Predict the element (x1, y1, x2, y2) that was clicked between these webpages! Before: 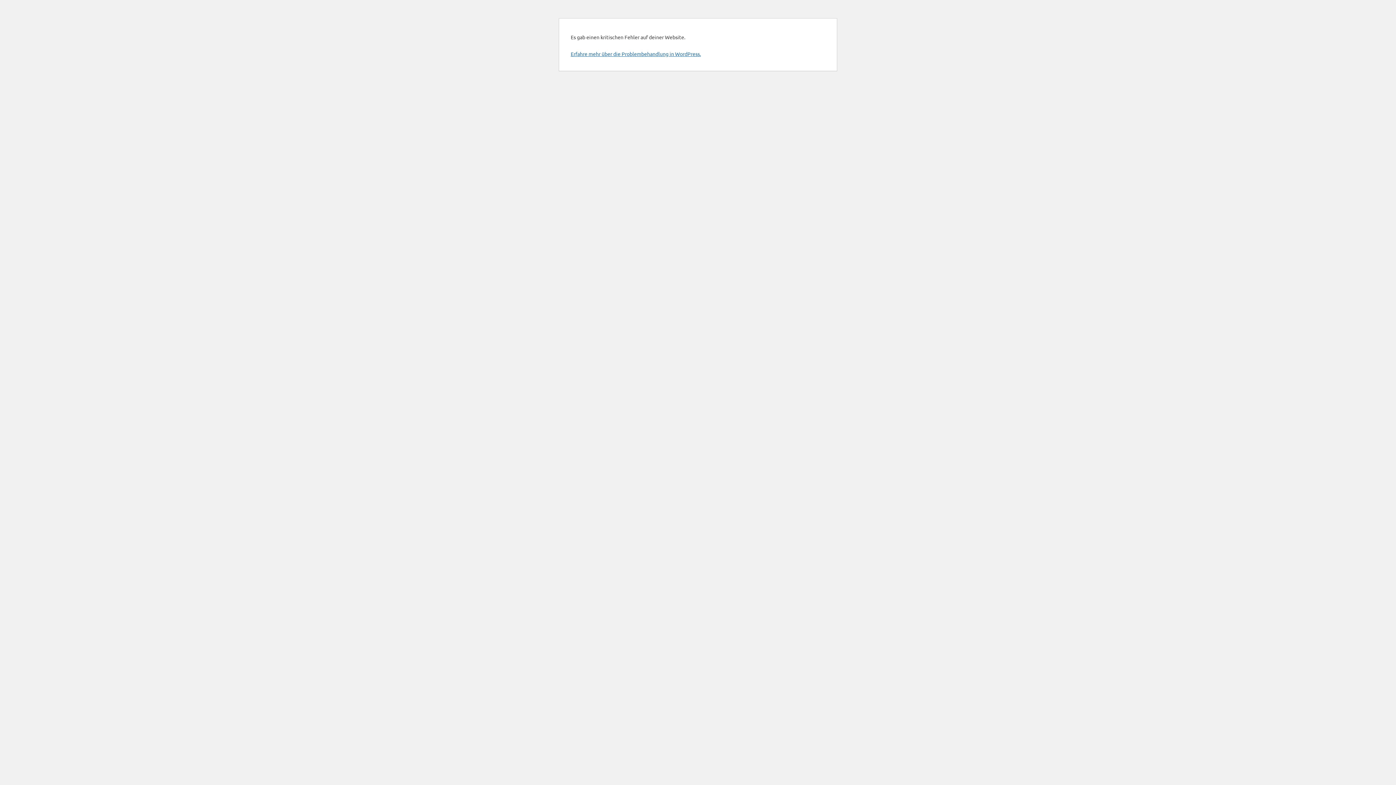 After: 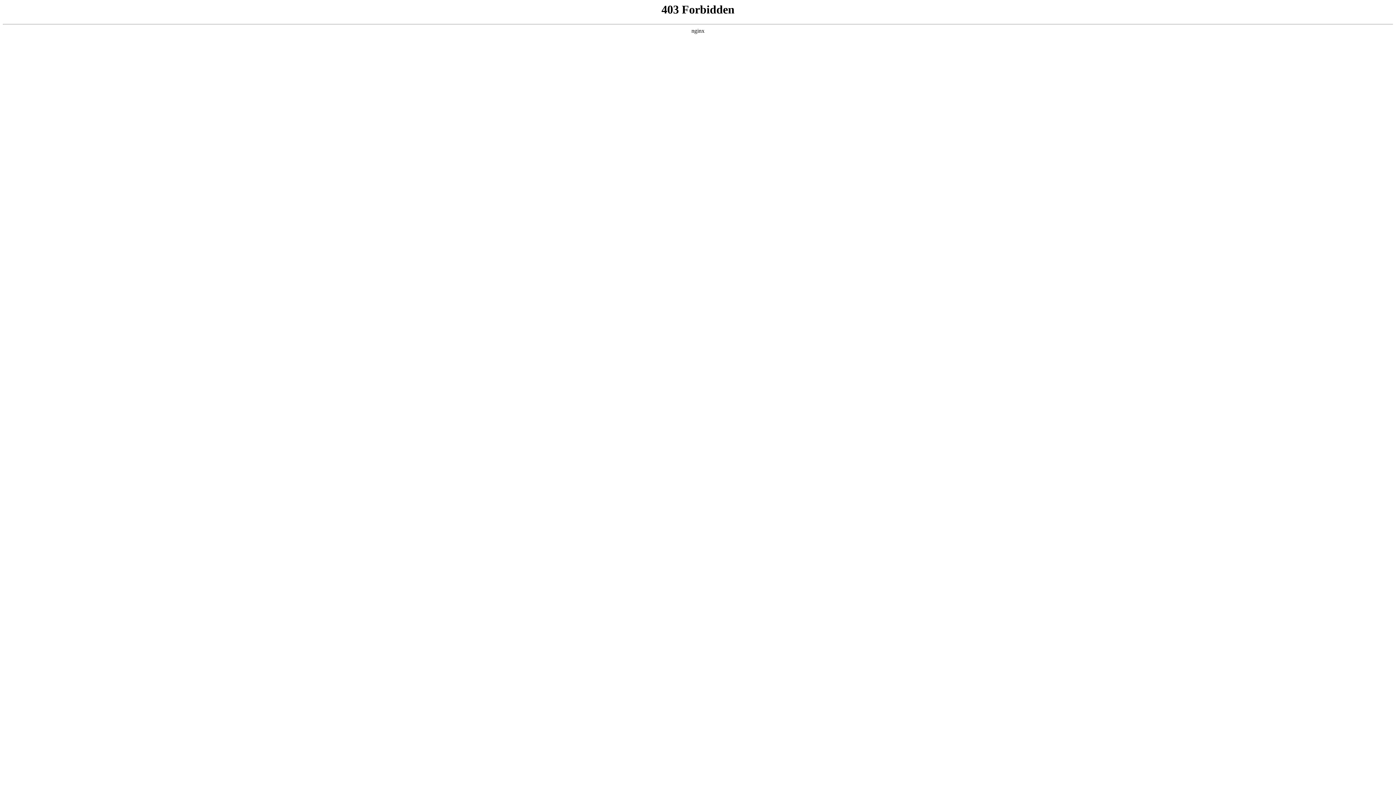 Action: label: Erfahre mehr über die Problembehandlung in WordPress. bbox: (570, 50, 701, 57)